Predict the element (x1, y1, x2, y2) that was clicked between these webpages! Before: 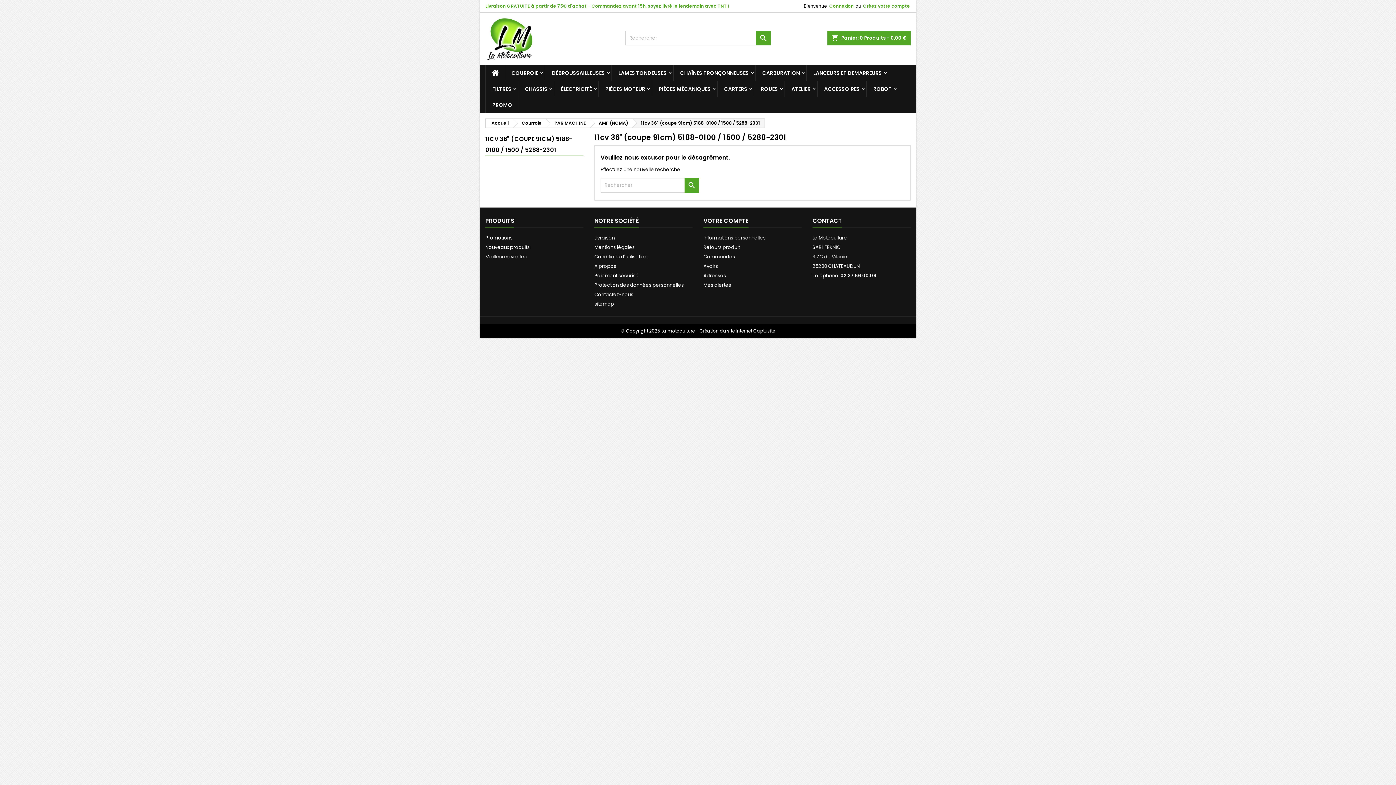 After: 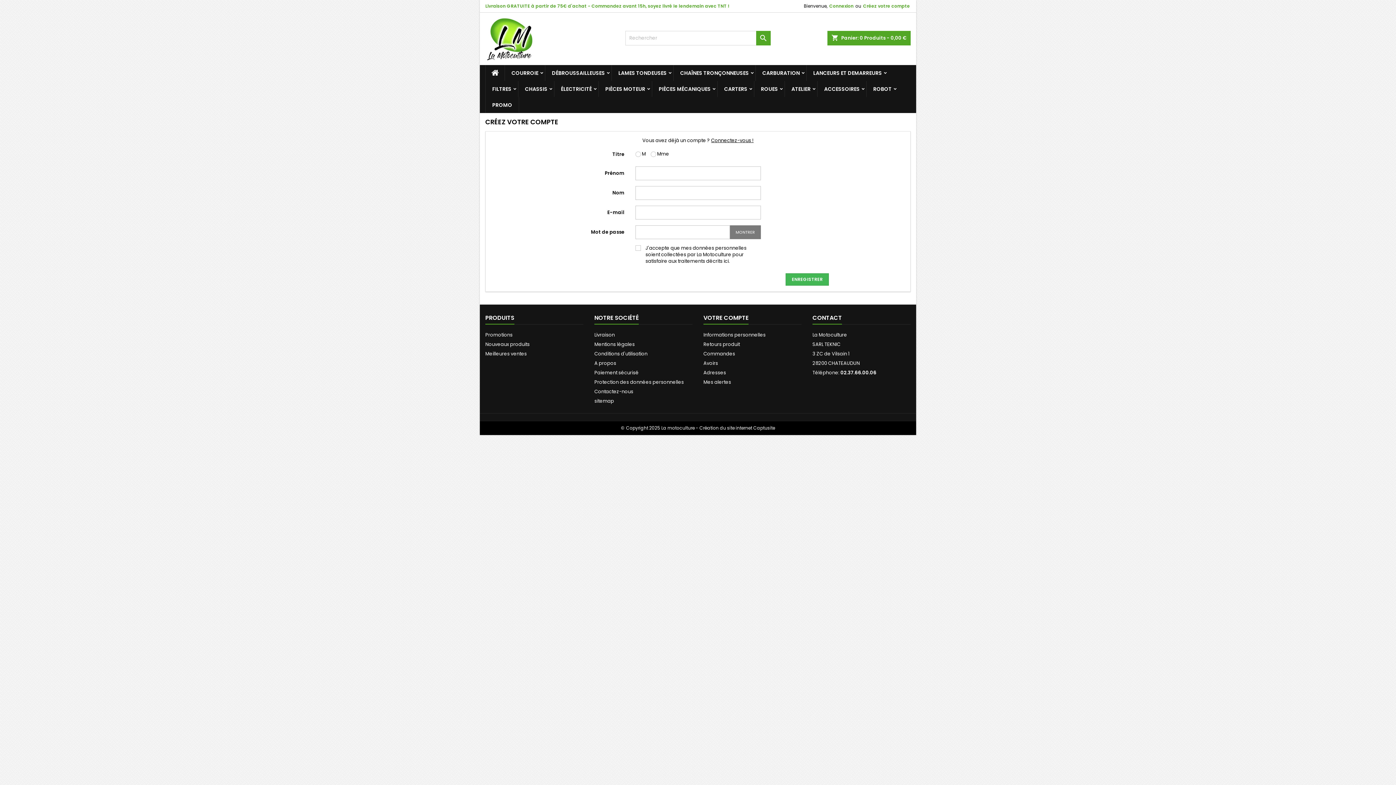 Action: bbox: (862, 0, 910, 12) label: Créez votre compte